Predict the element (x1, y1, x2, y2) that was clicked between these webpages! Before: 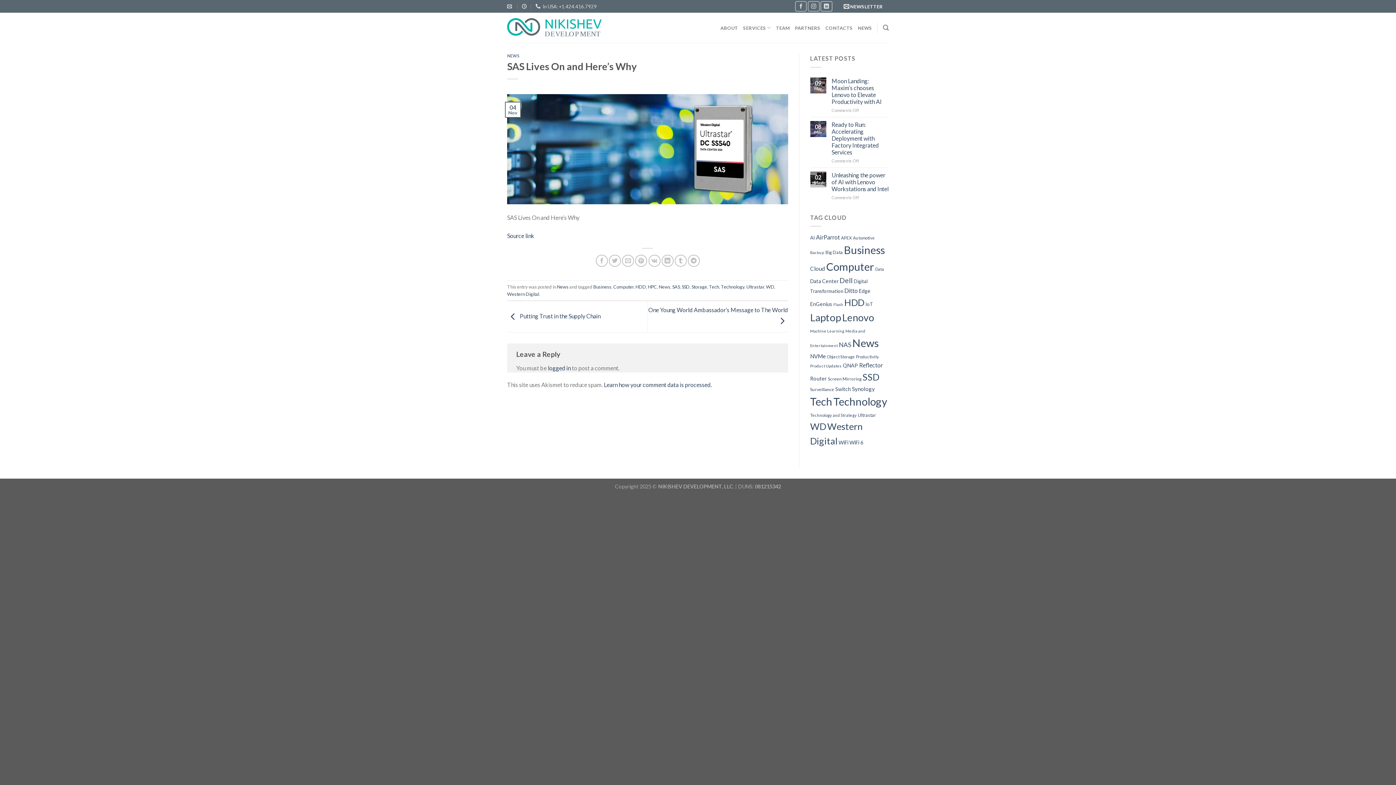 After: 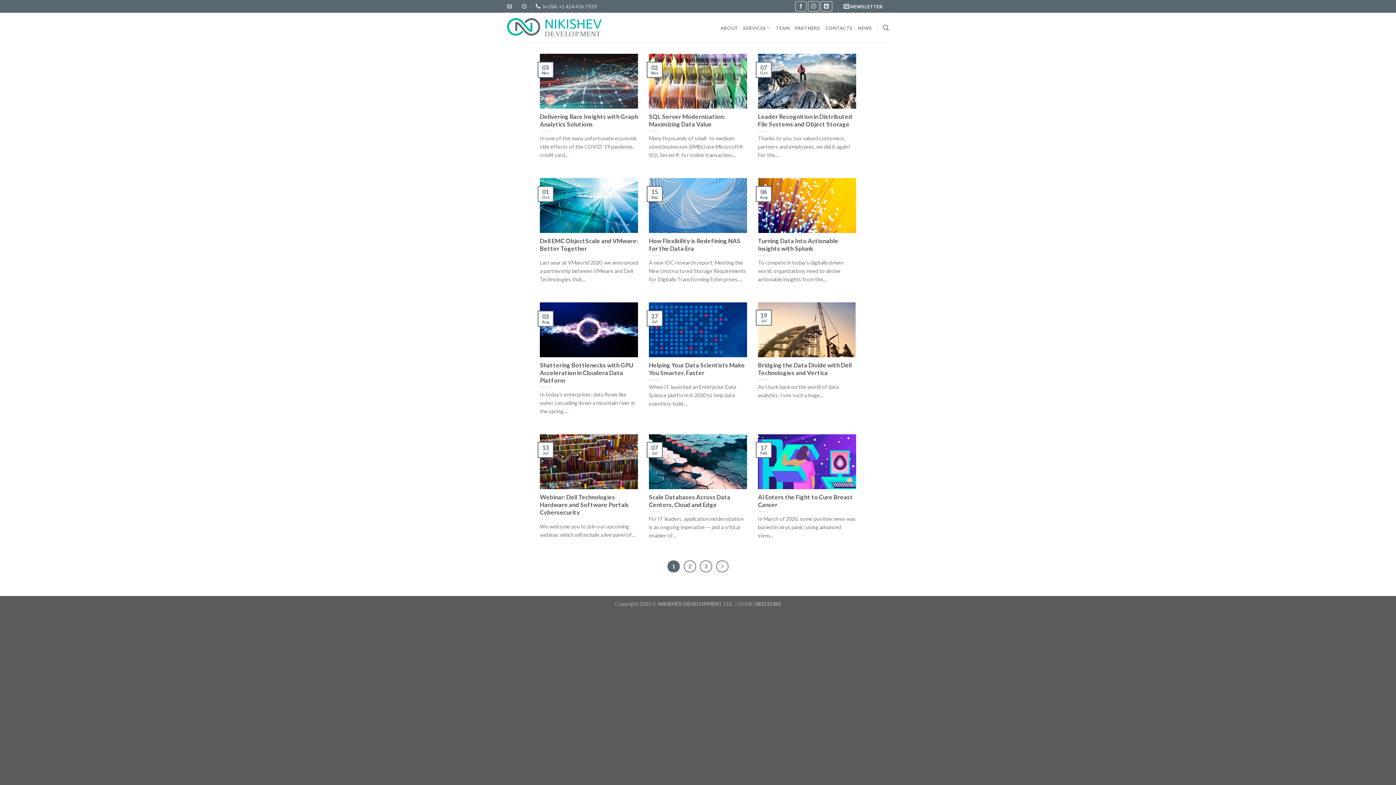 Action: label: Big Data (34 items) bbox: (825, 249, 843, 255)